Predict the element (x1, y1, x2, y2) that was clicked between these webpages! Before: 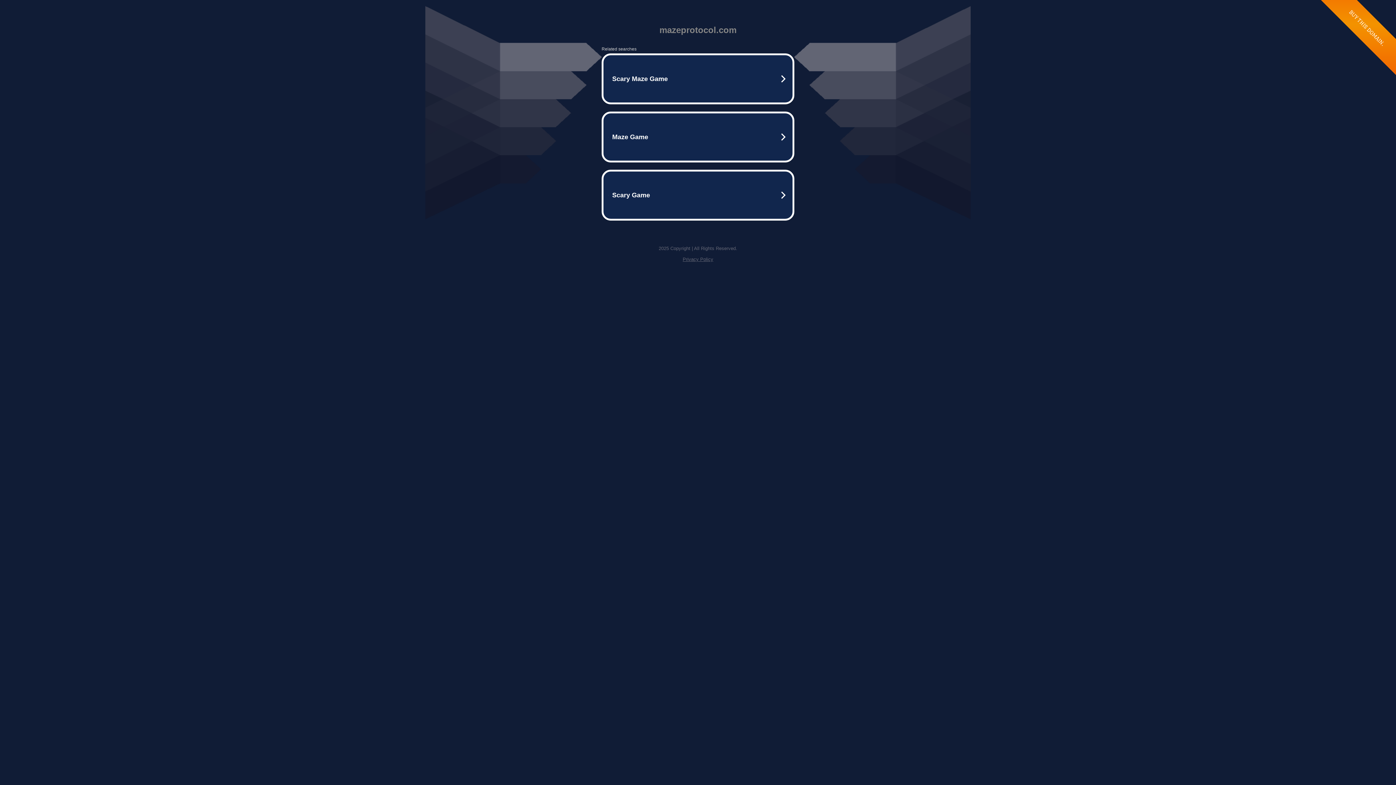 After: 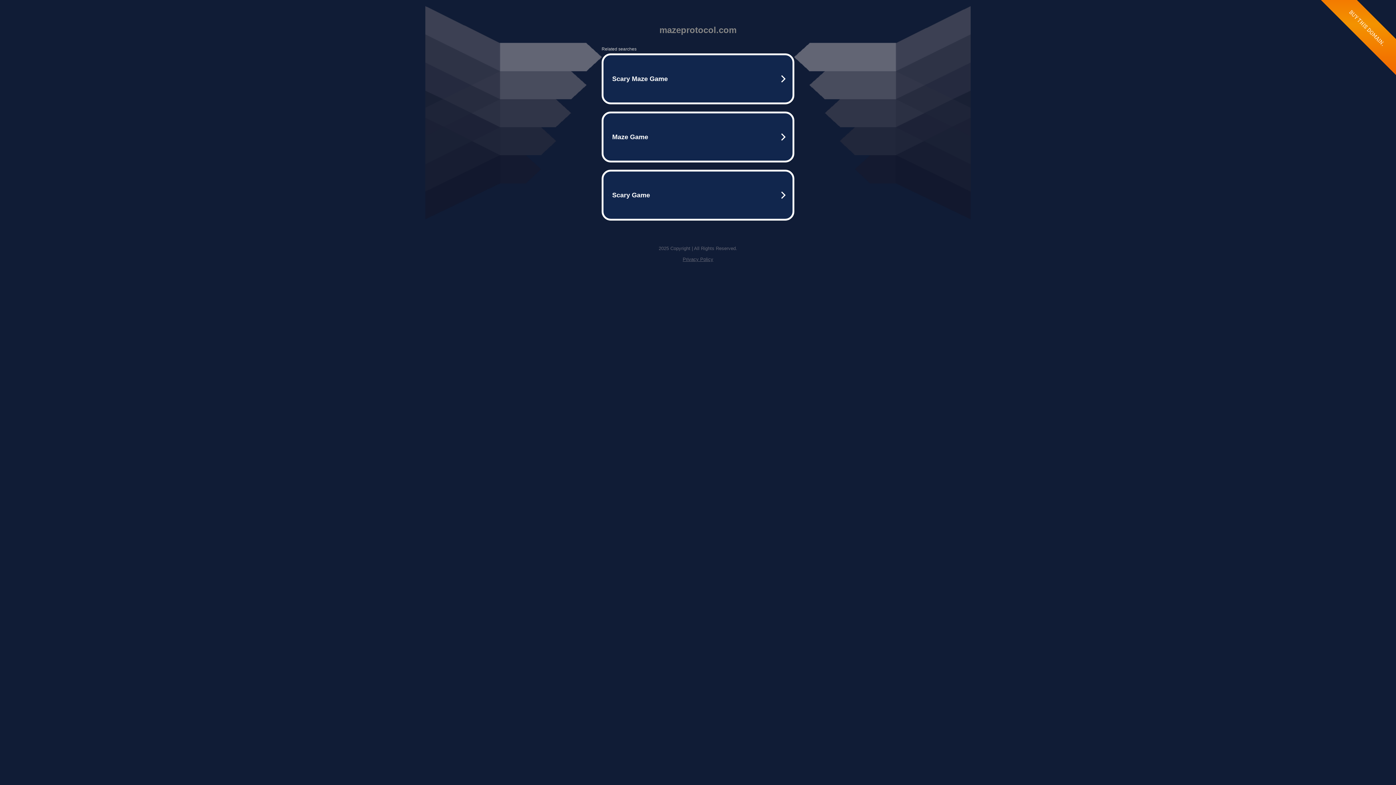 Action: label: Privacy Policy bbox: (682, 256, 713, 262)